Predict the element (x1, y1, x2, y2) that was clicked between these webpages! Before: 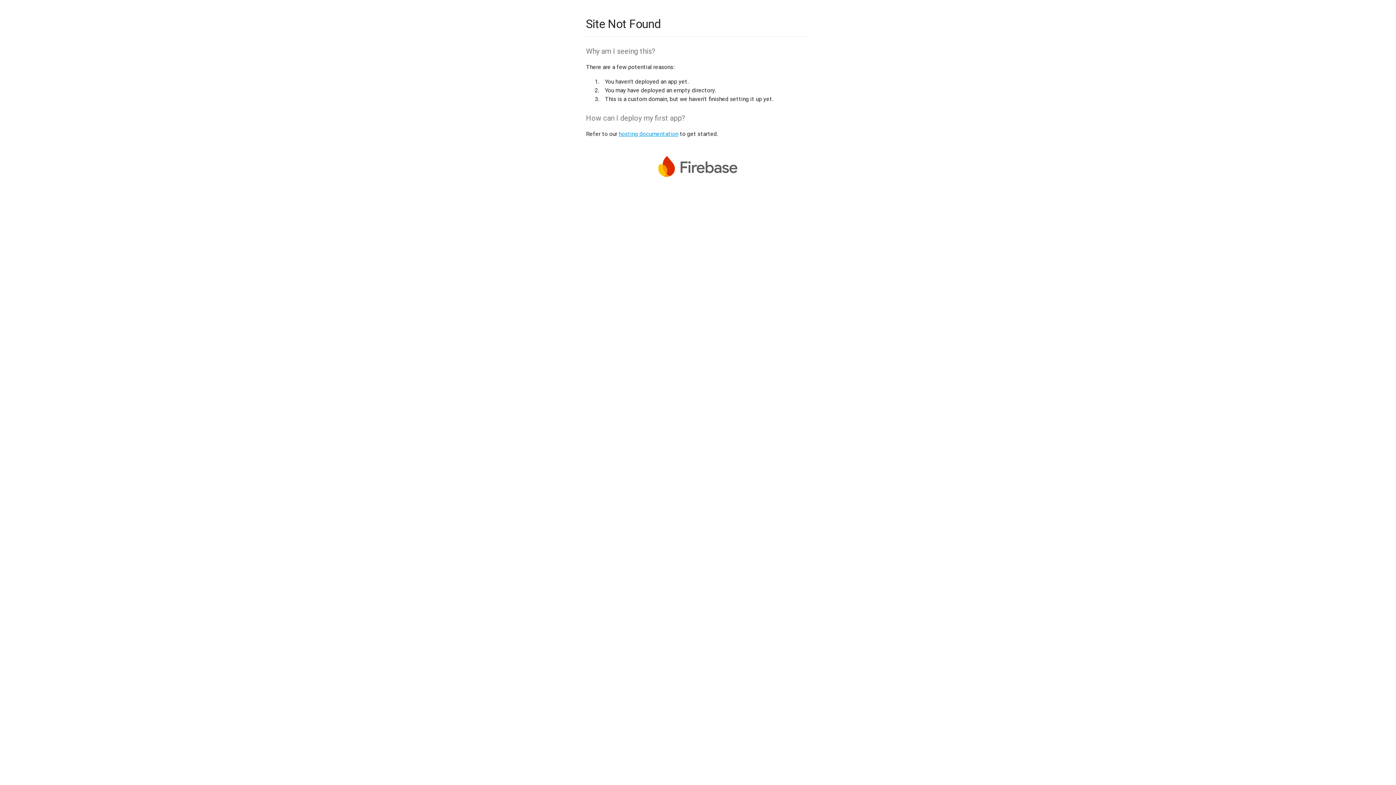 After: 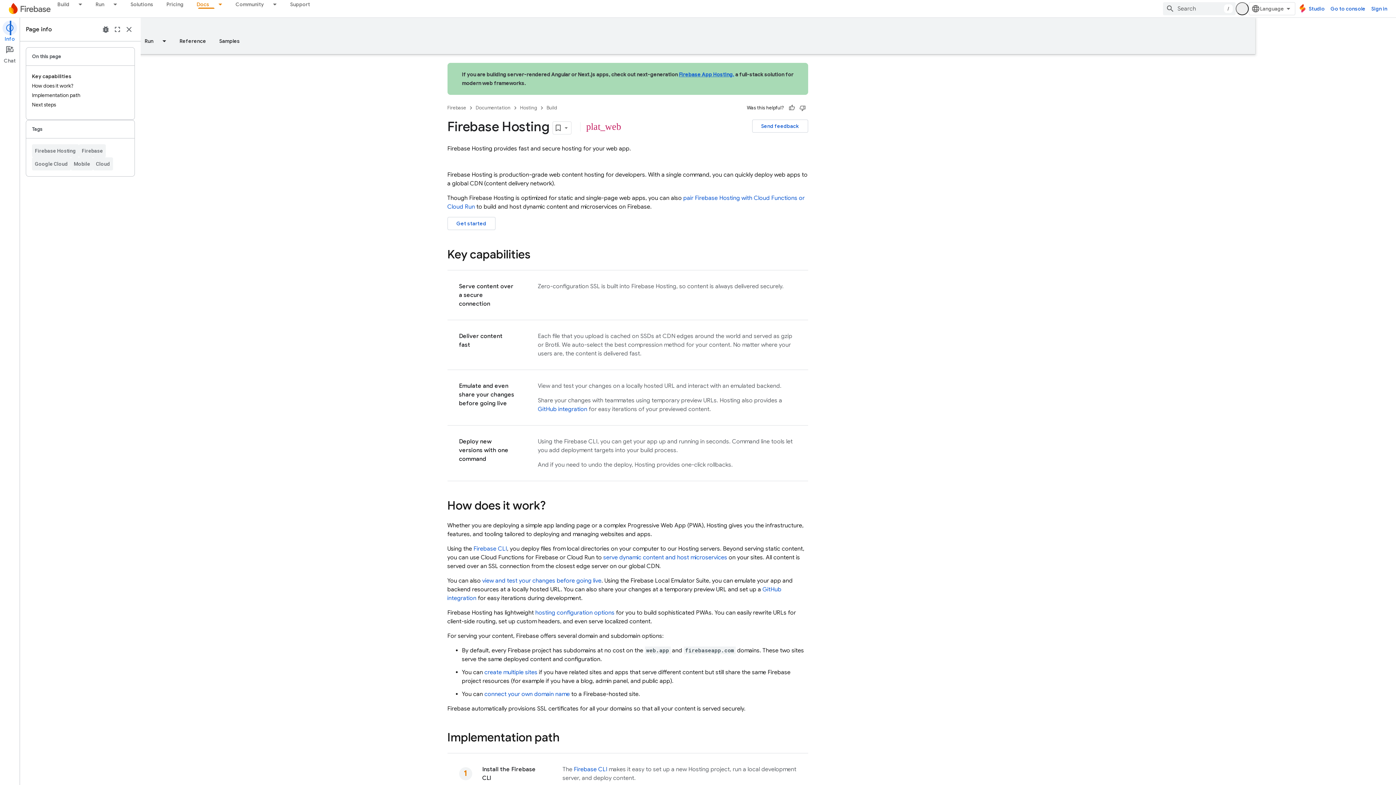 Action: bbox: (618, 130, 678, 137) label: hosting documentation